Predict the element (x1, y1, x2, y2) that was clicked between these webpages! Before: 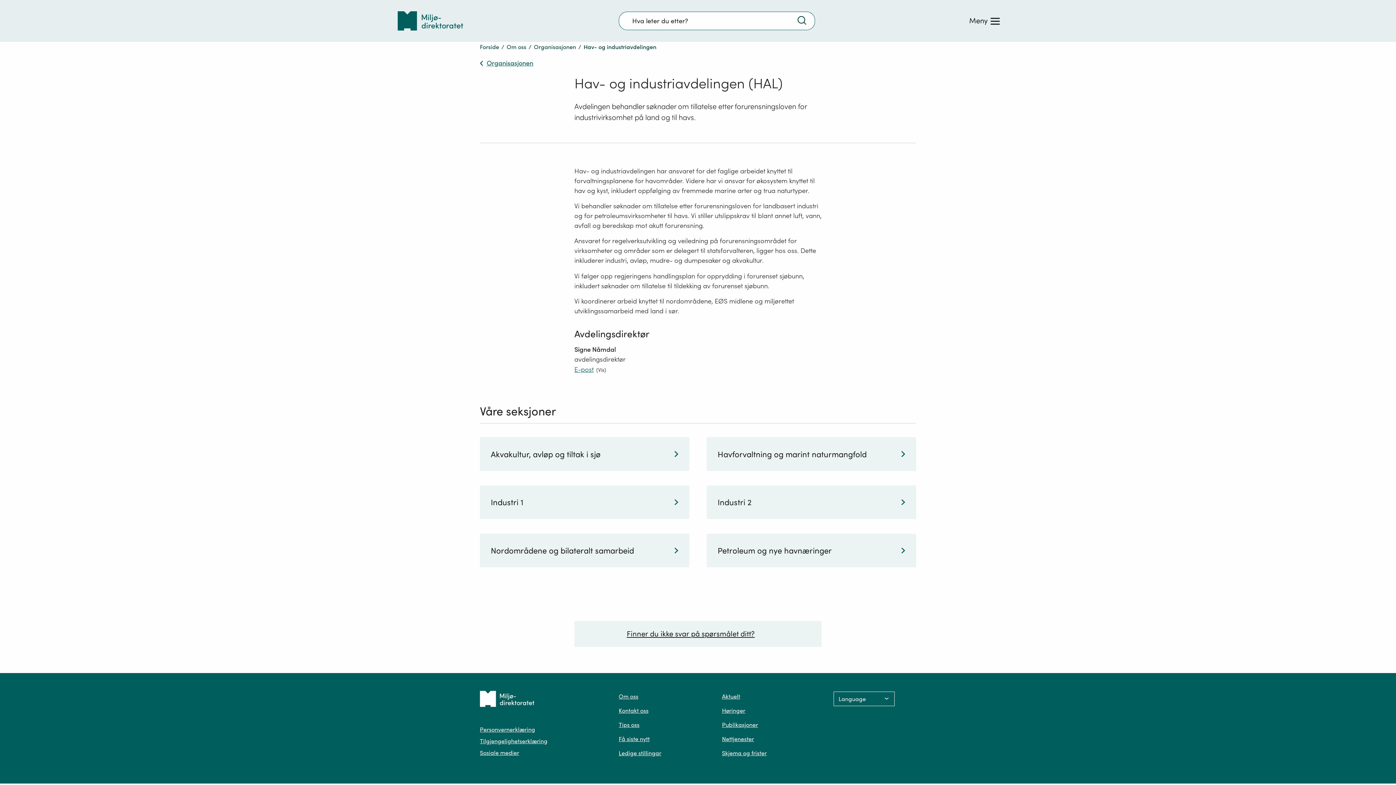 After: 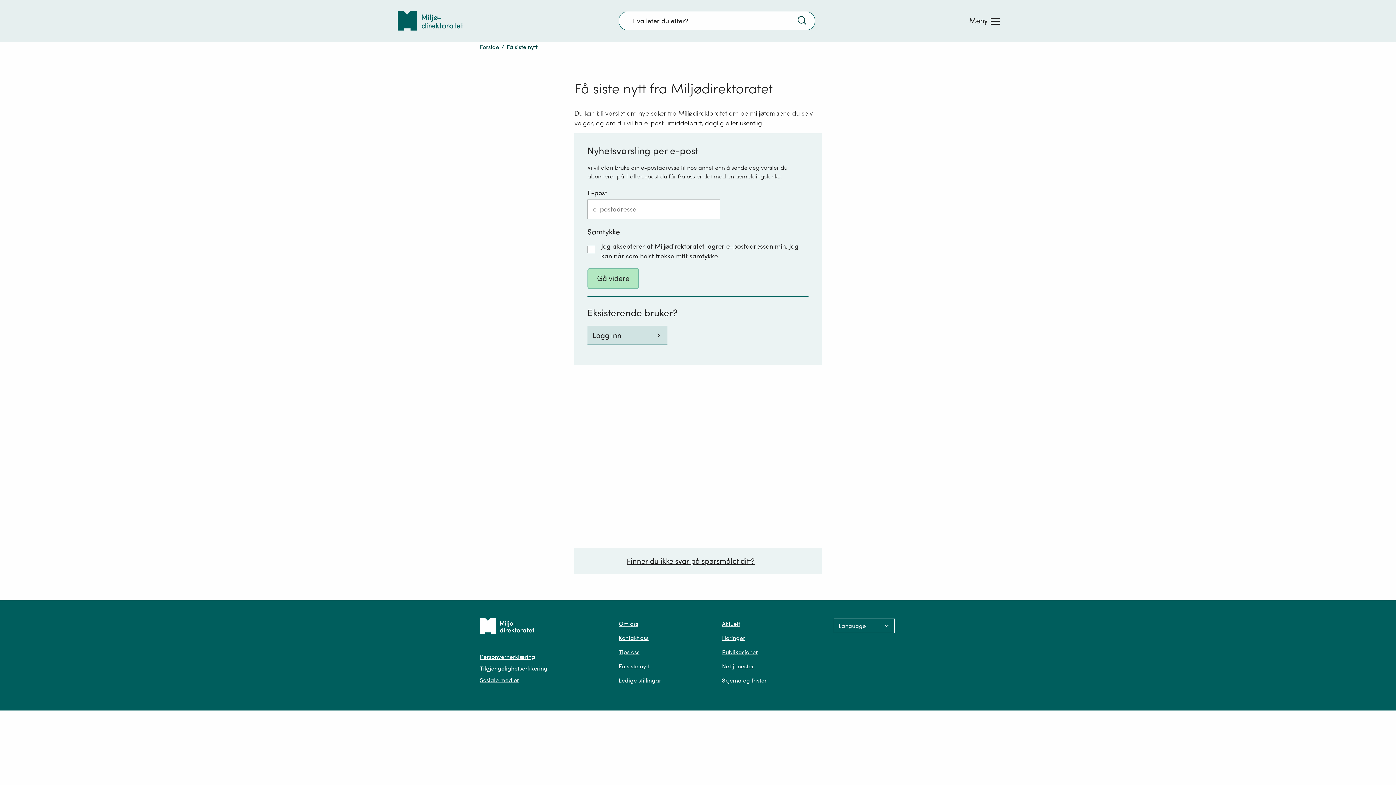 Action: label: Få siste nytt bbox: (618, 735, 649, 742)